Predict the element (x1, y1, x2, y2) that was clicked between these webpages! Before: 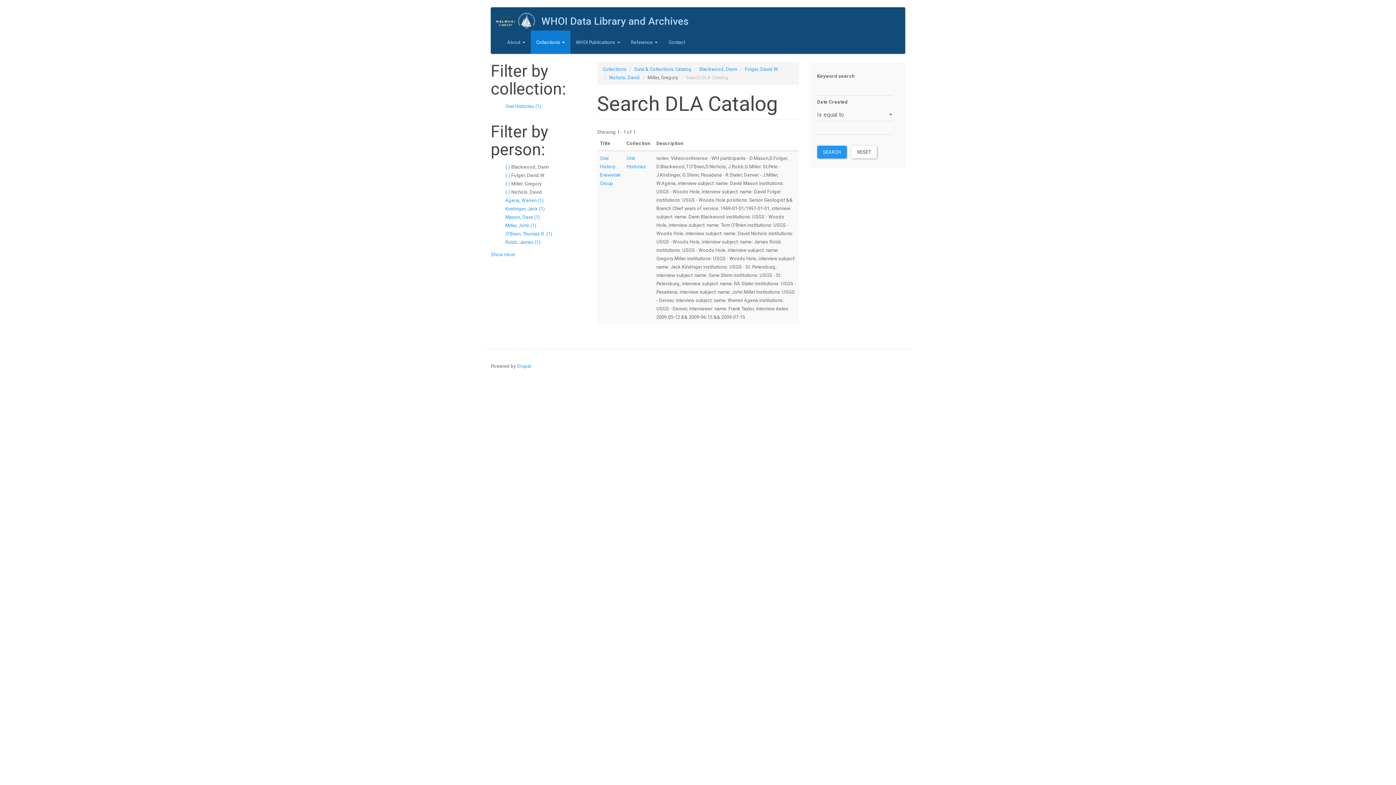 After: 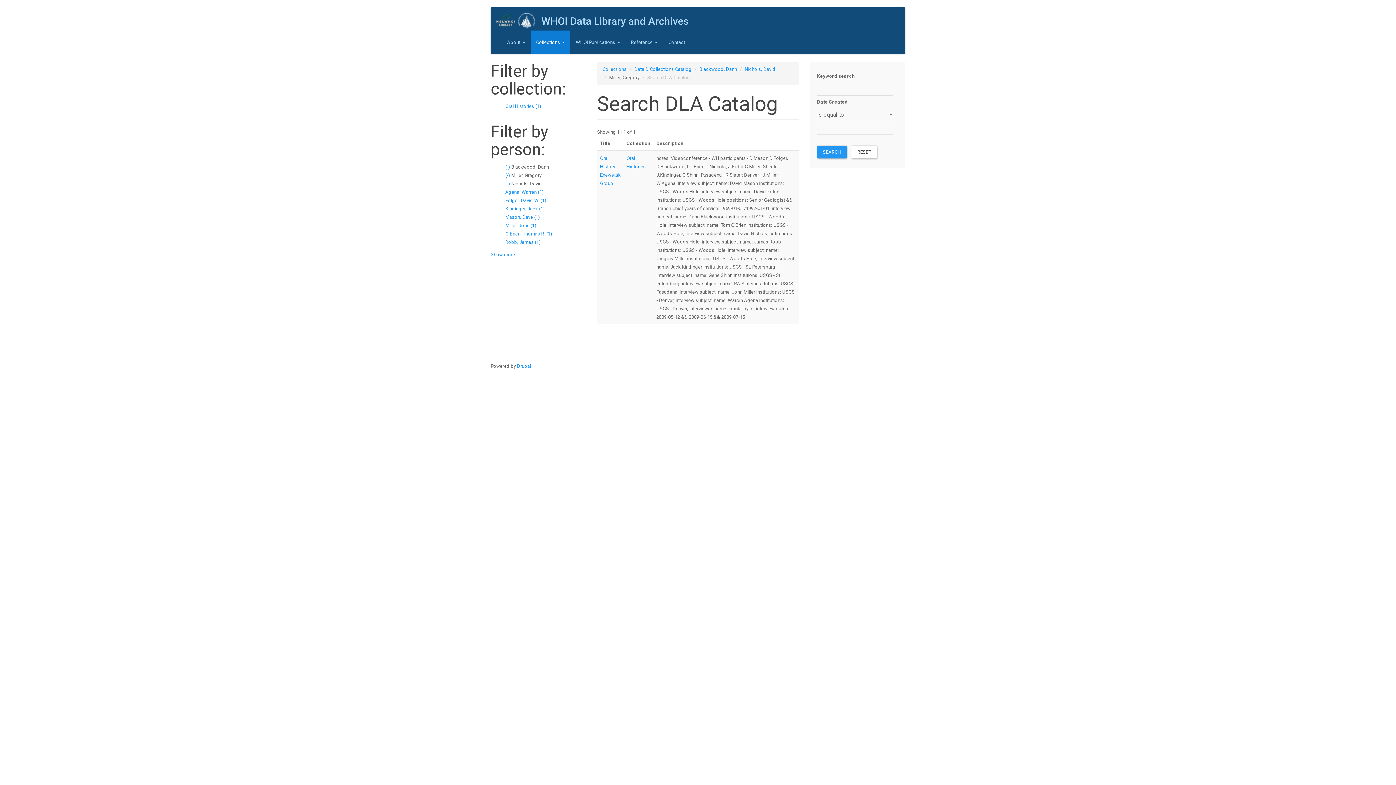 Action: label: (-) 
Remove Folger, David W. filter bbox: (505, 172, 511, 178)